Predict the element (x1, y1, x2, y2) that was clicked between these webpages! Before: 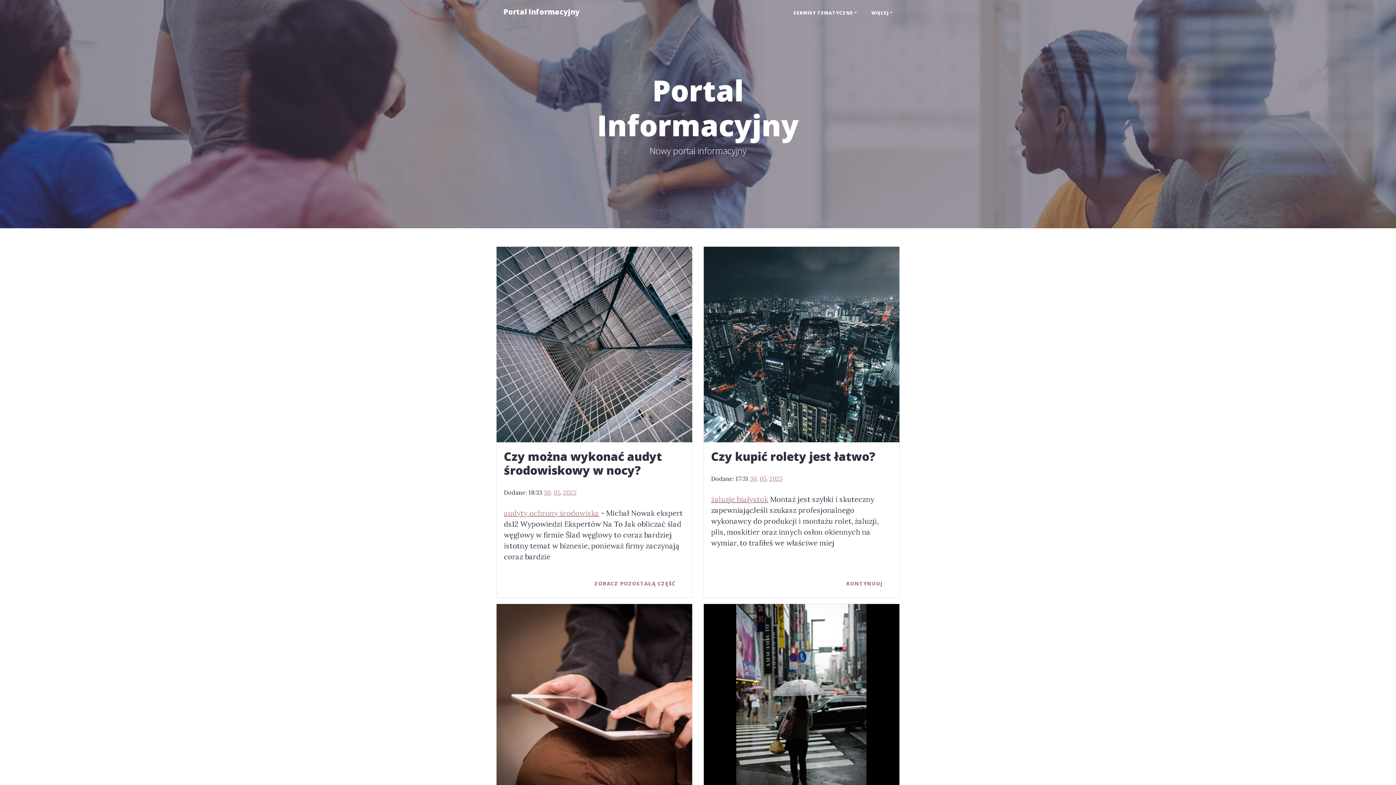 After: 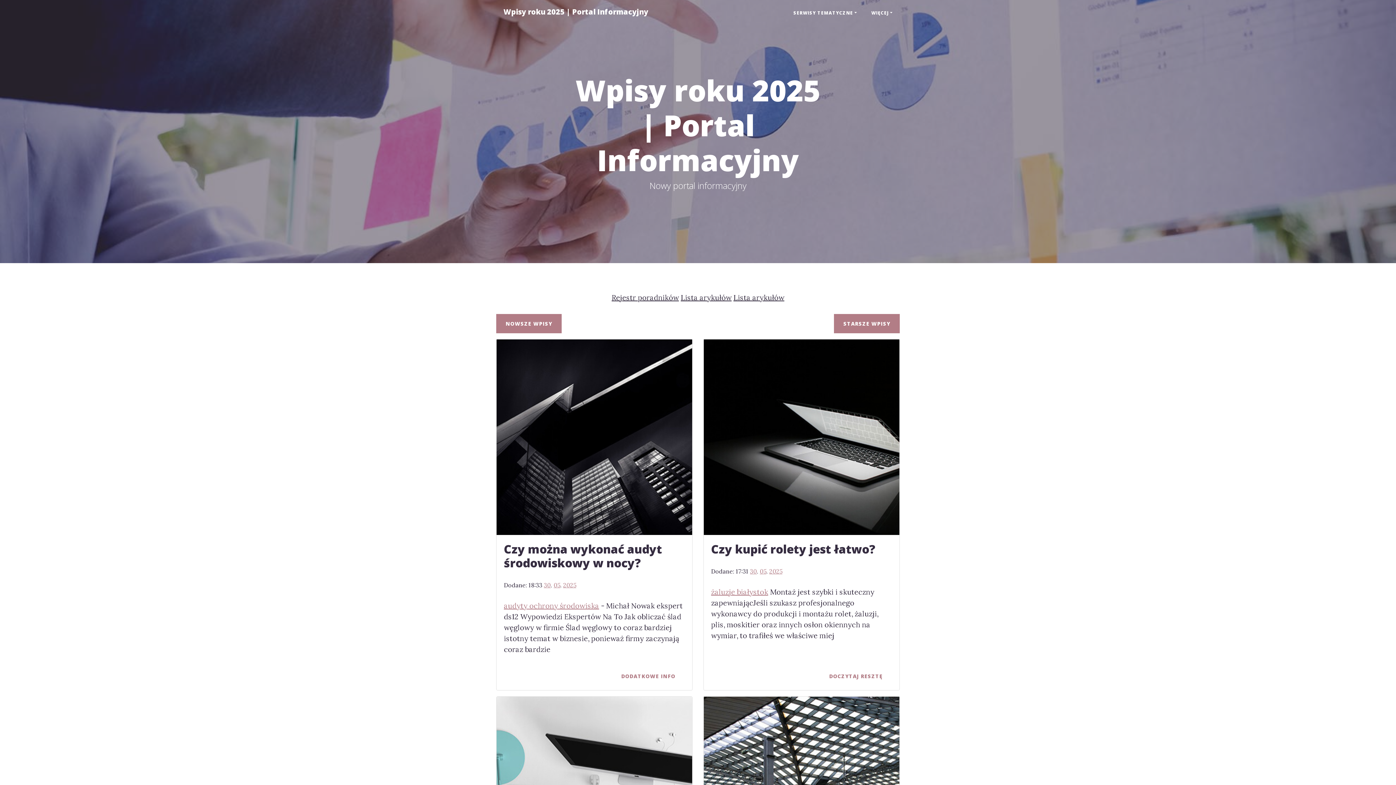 Action: label: 2025 bbox: (563, 489, 576, 496)